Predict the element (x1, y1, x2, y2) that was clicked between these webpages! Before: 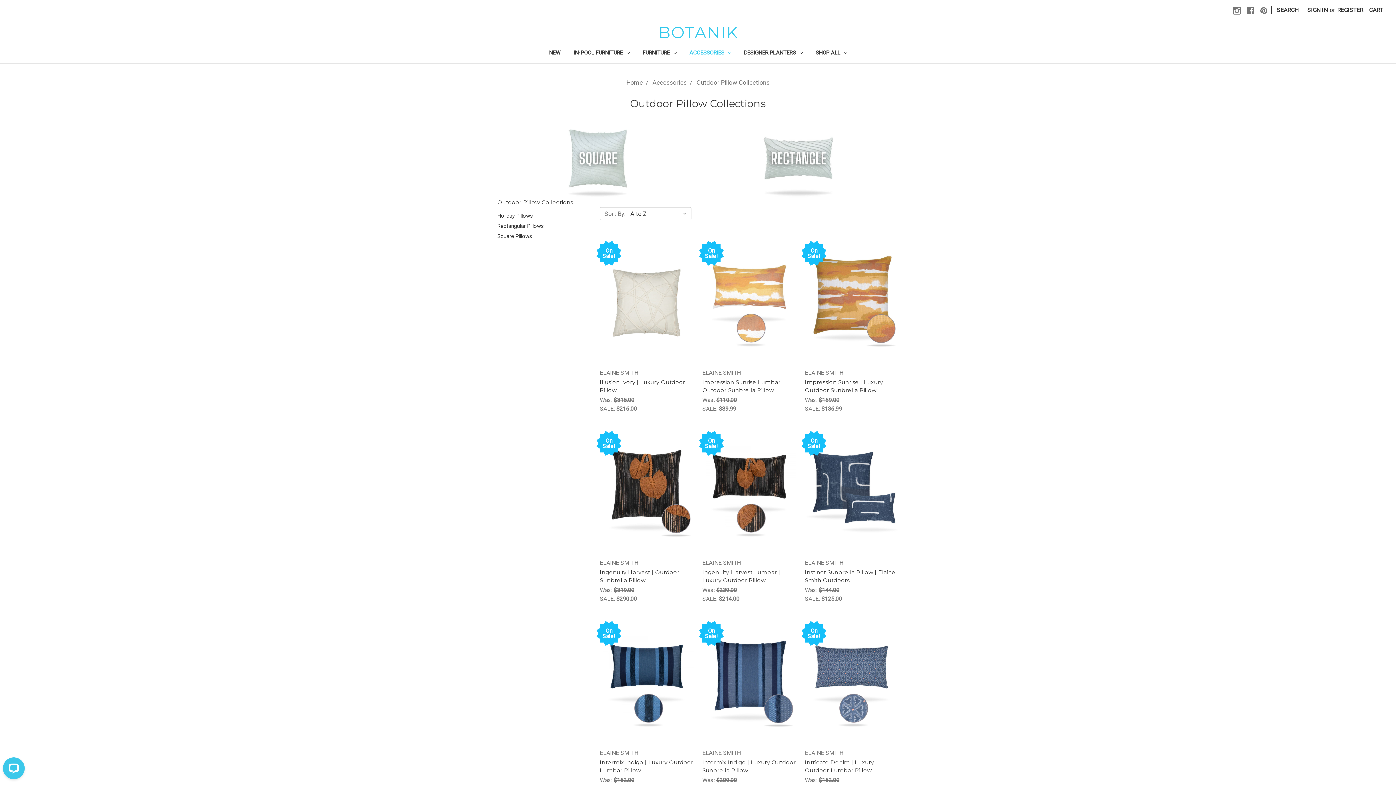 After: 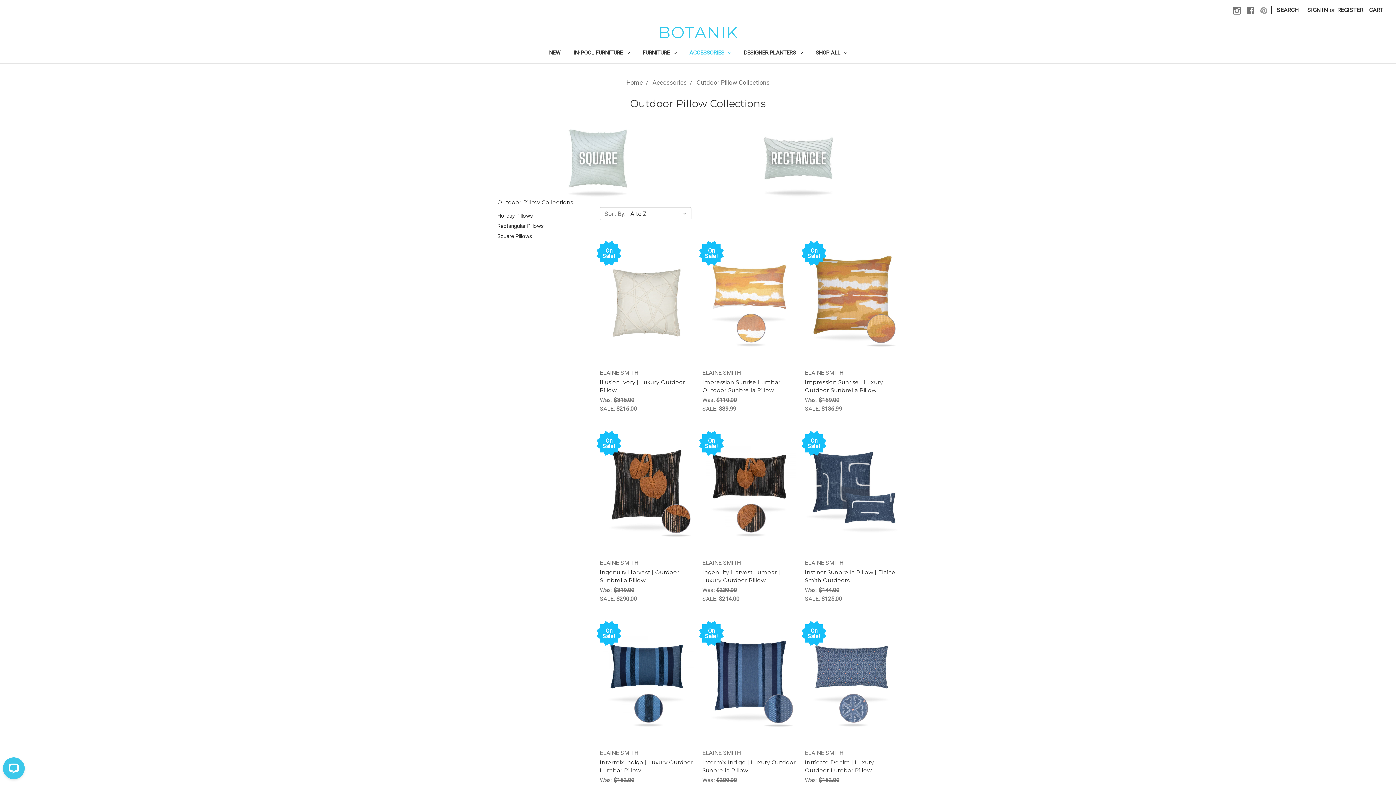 Action: bbox: (1260, 6, 1268, 14)